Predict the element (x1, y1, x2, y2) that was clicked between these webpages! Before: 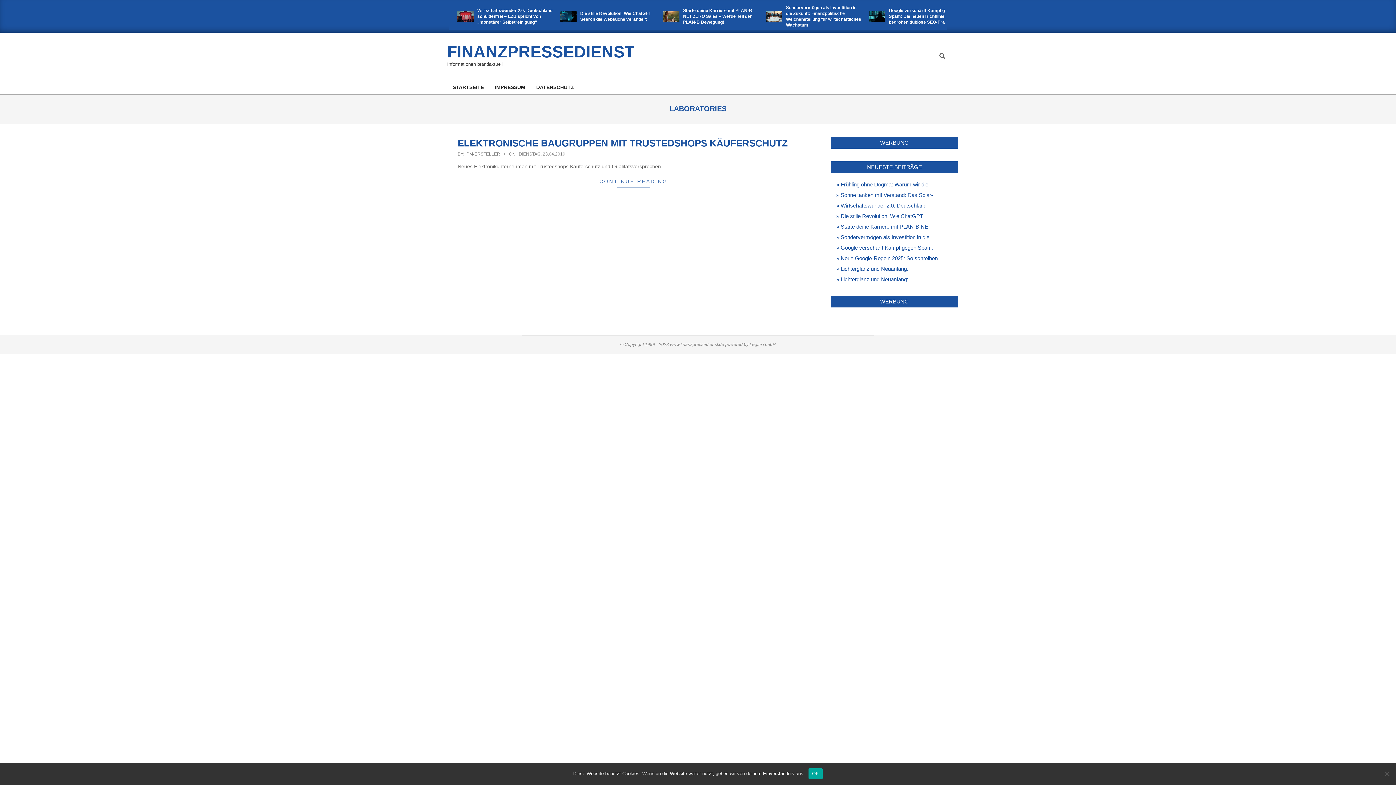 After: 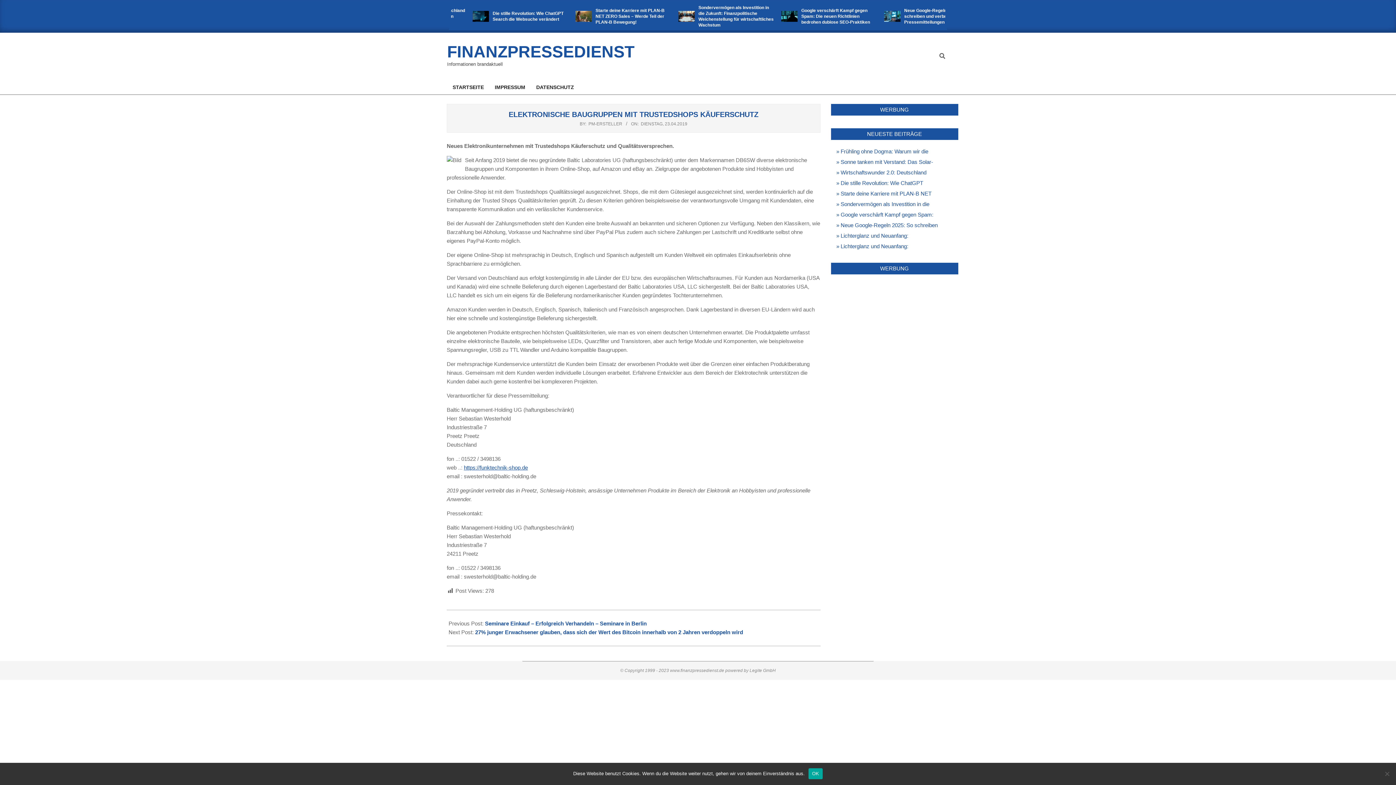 Action: label: CONTINUE READING bbox: (457, 176, 809, 186)